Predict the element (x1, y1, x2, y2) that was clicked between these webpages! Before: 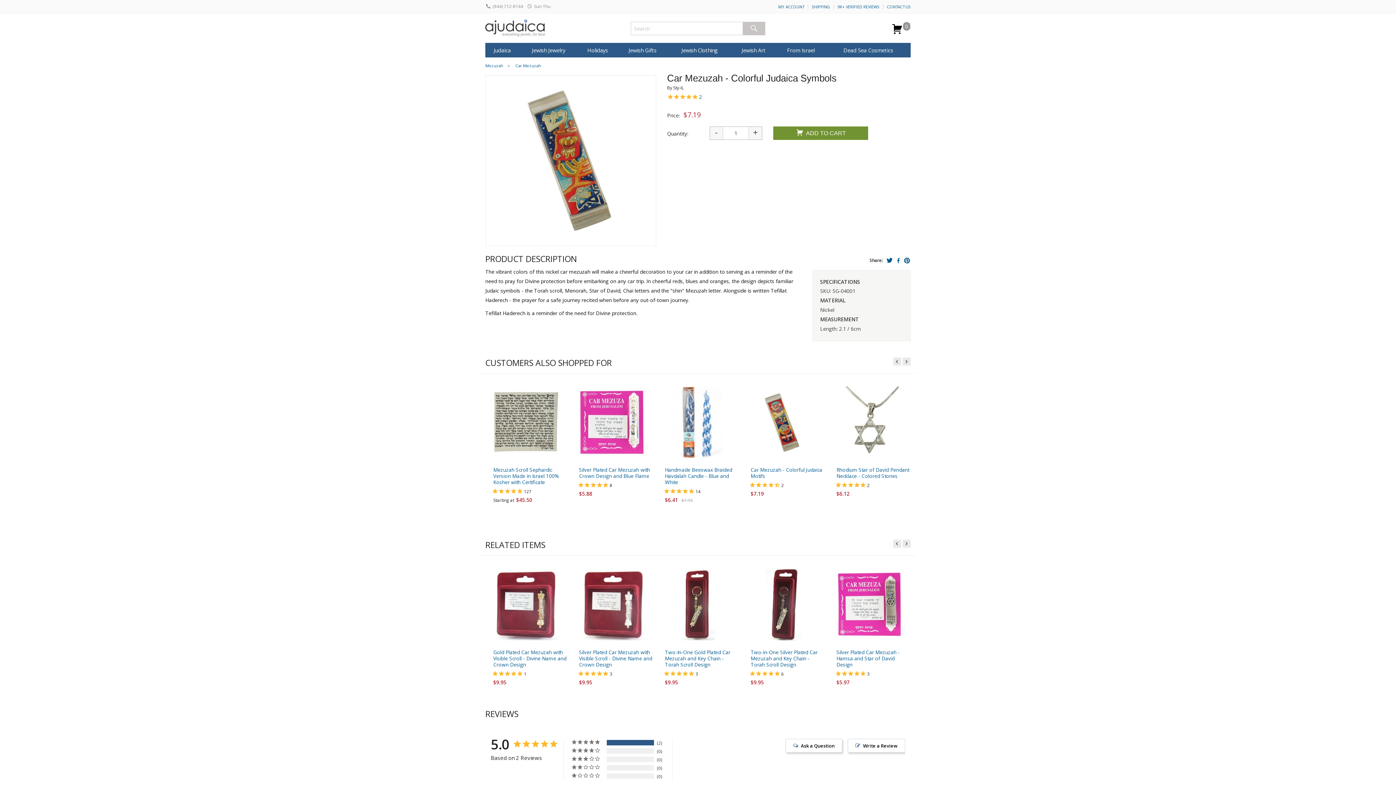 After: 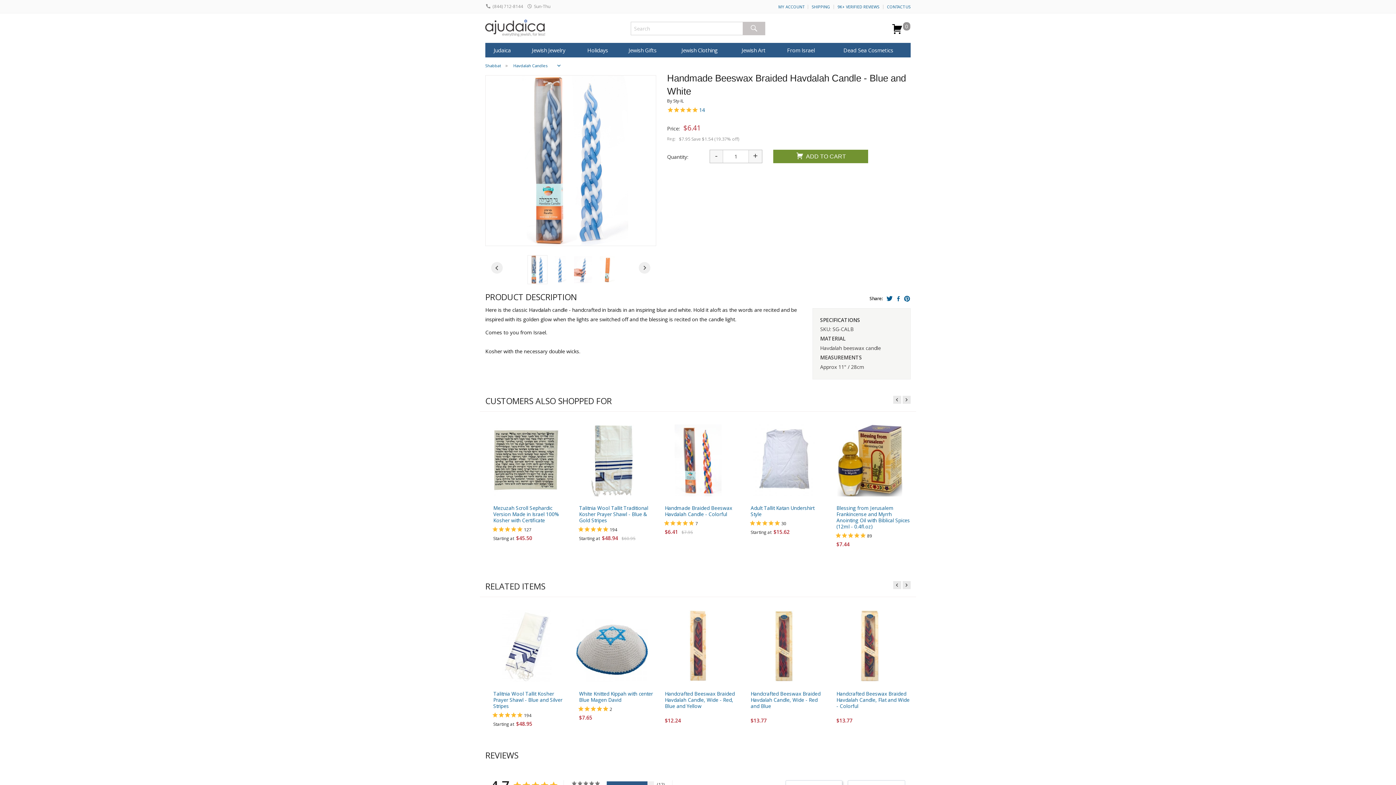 Action: bbox: (657, 462, 739, 485) label: Handmade Beeswax Braided Havdalah Candle - Blue and White